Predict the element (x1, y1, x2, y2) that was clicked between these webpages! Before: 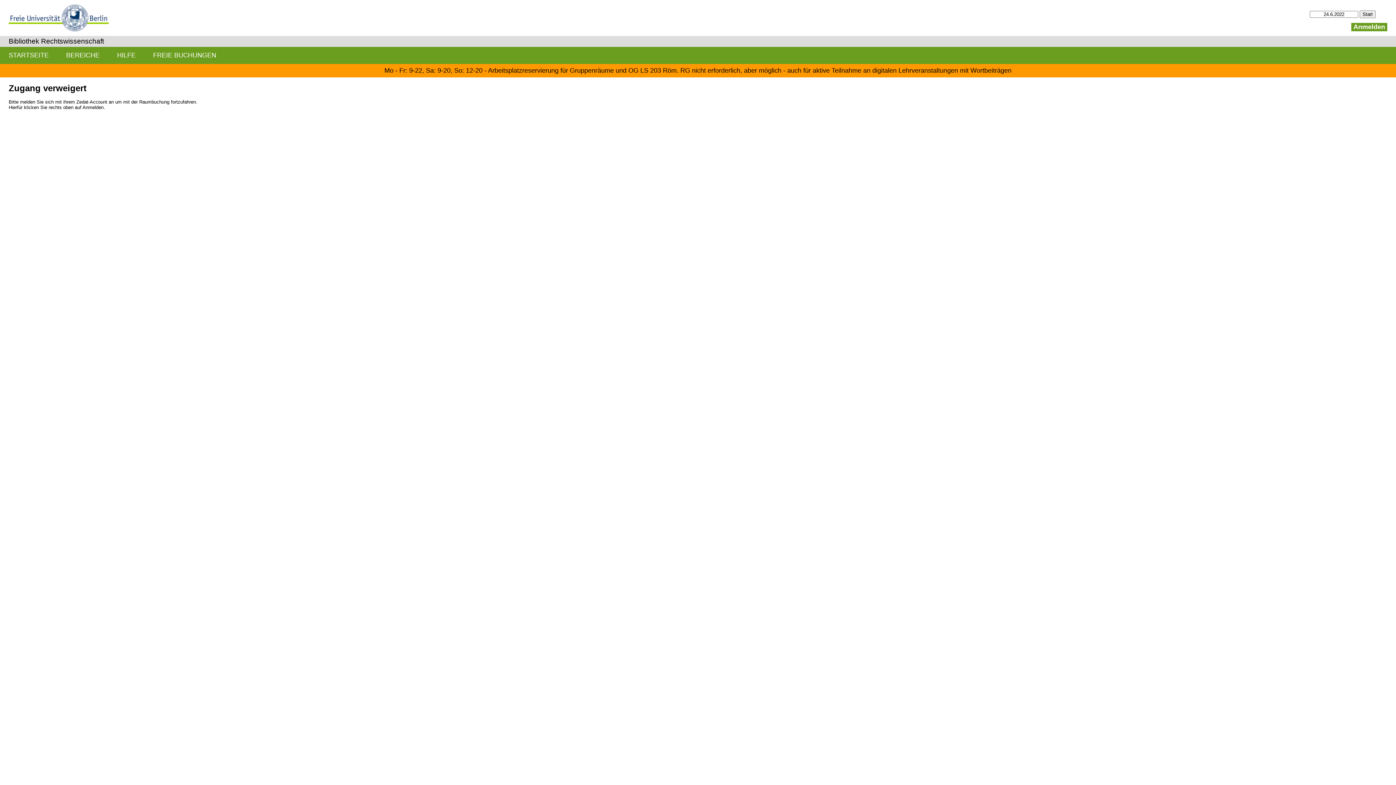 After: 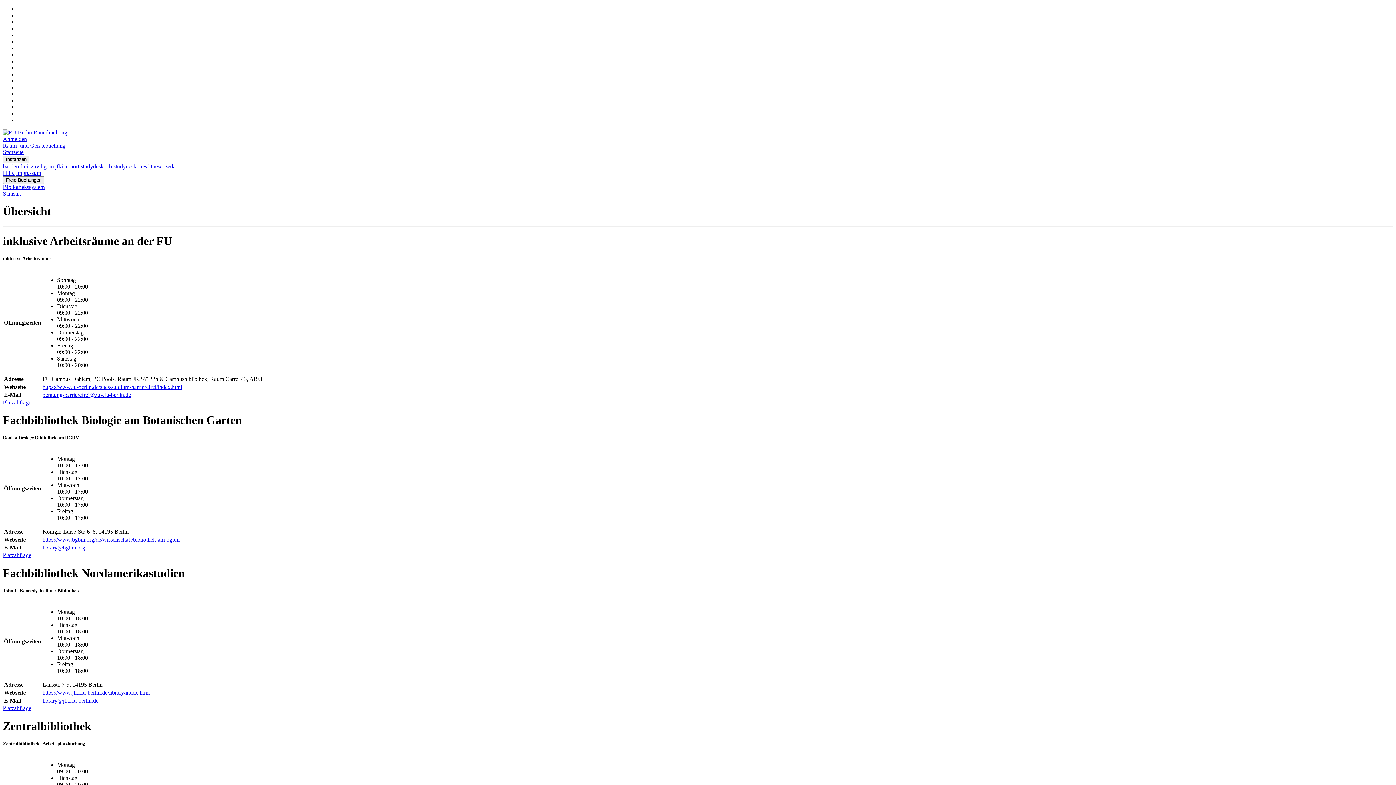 Action: bbox: (0, 46, 57, 63) label: STARTSEITE